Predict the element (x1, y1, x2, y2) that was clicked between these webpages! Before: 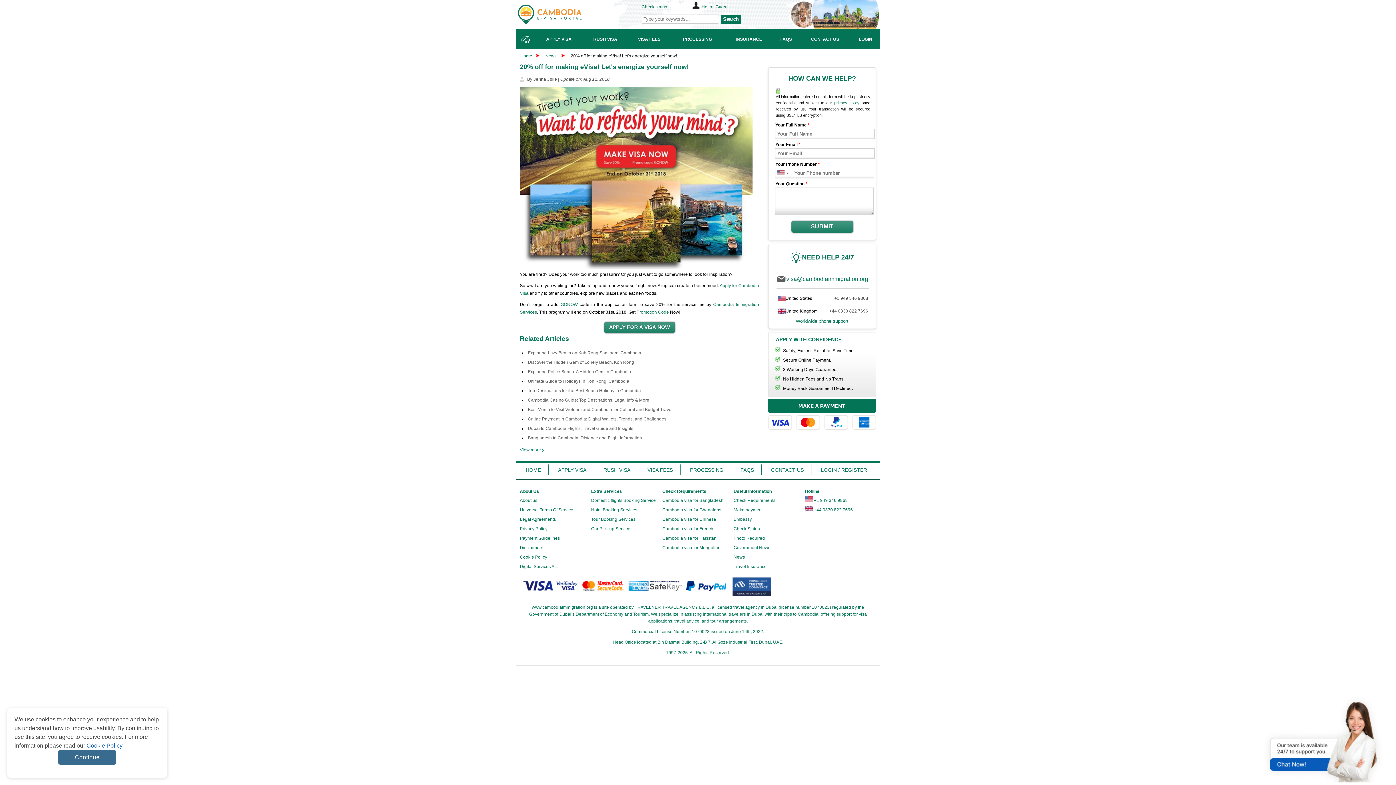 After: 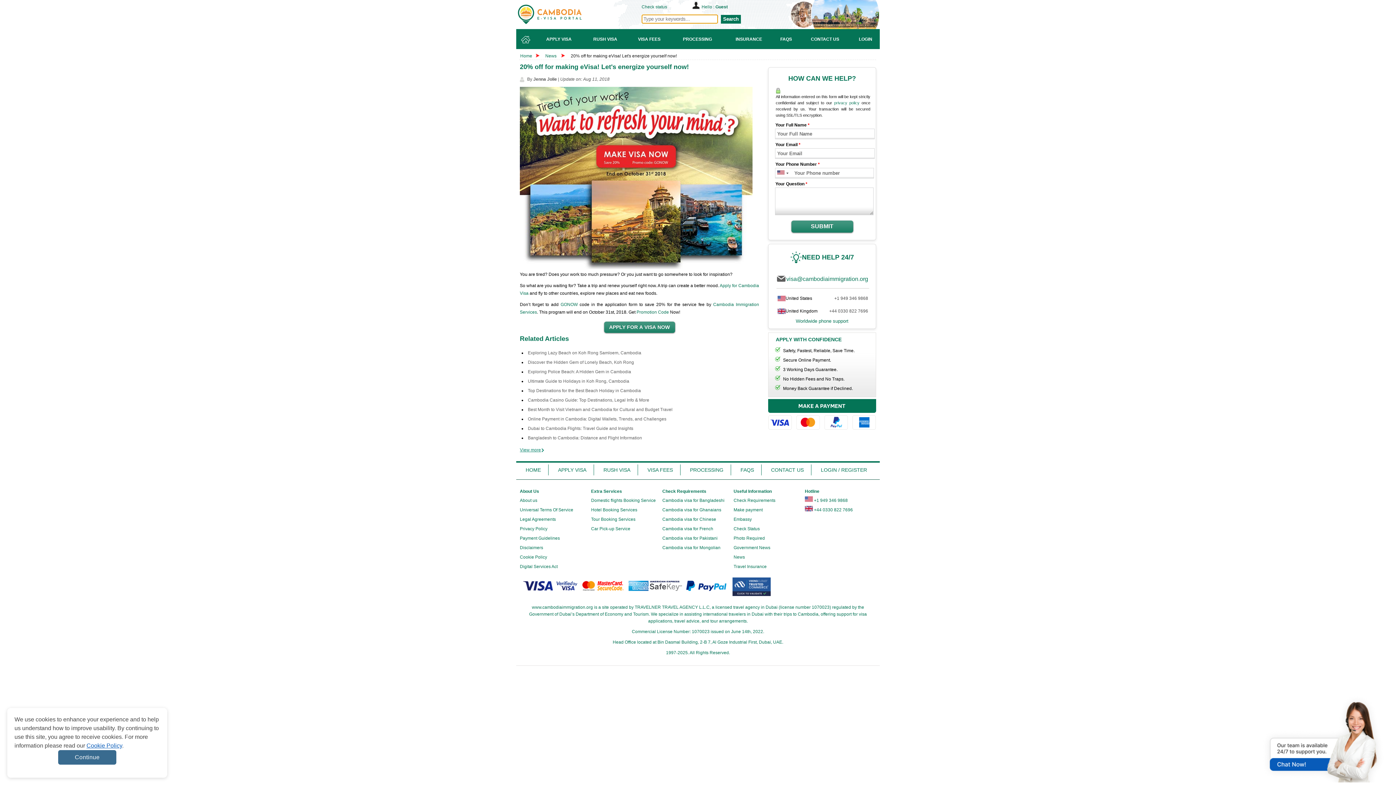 Action: label: Search bbox: (721, 14, 741, 23)